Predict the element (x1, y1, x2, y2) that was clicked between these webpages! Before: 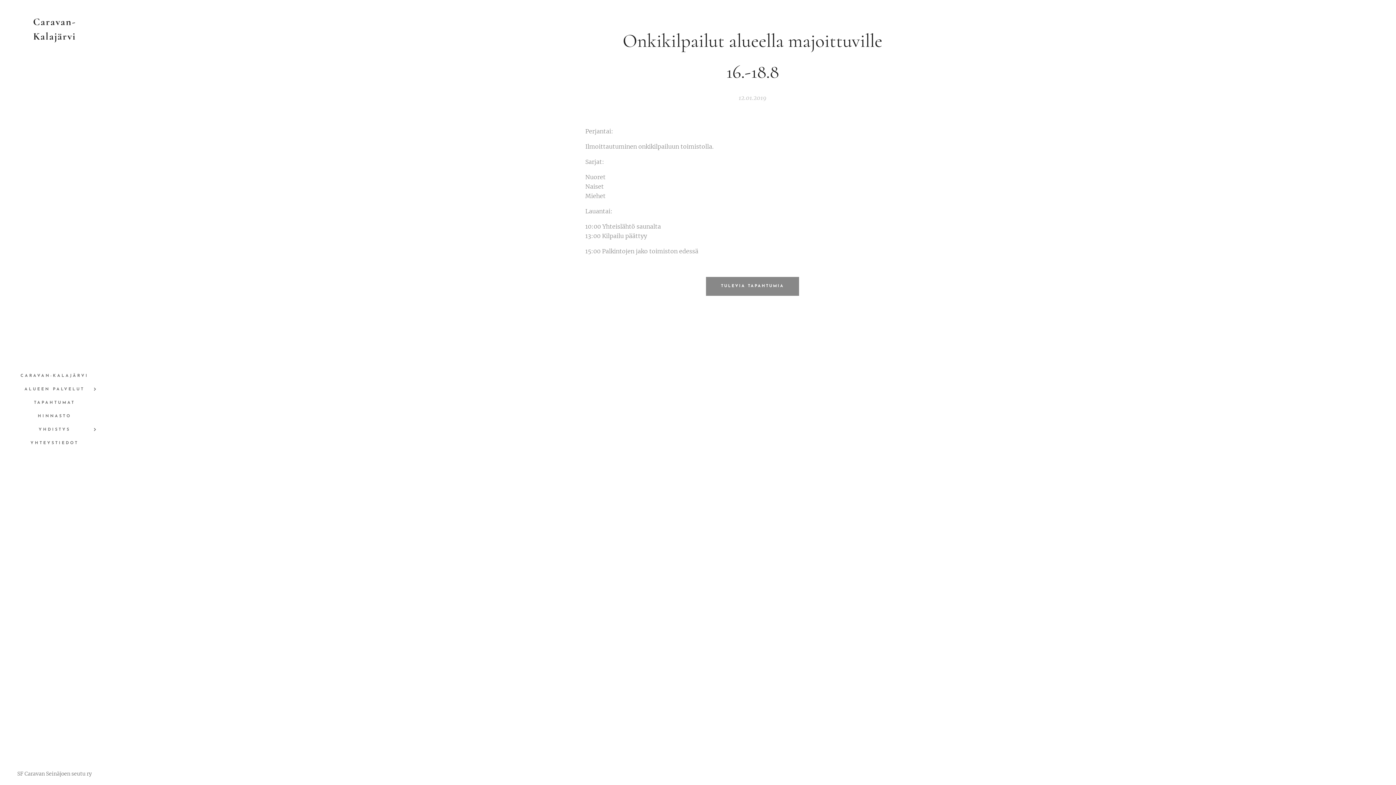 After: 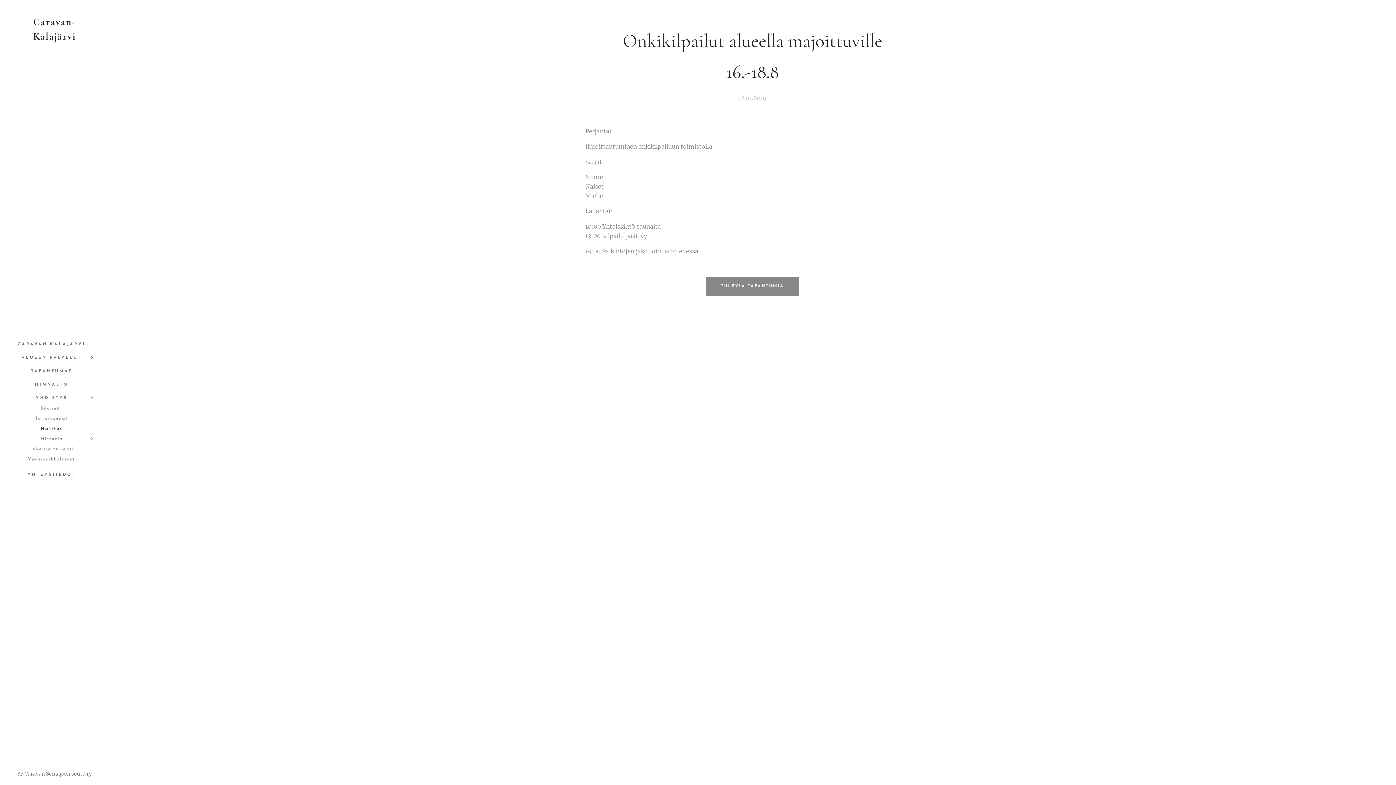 Action: bbox: (88, 425, 101, 433)